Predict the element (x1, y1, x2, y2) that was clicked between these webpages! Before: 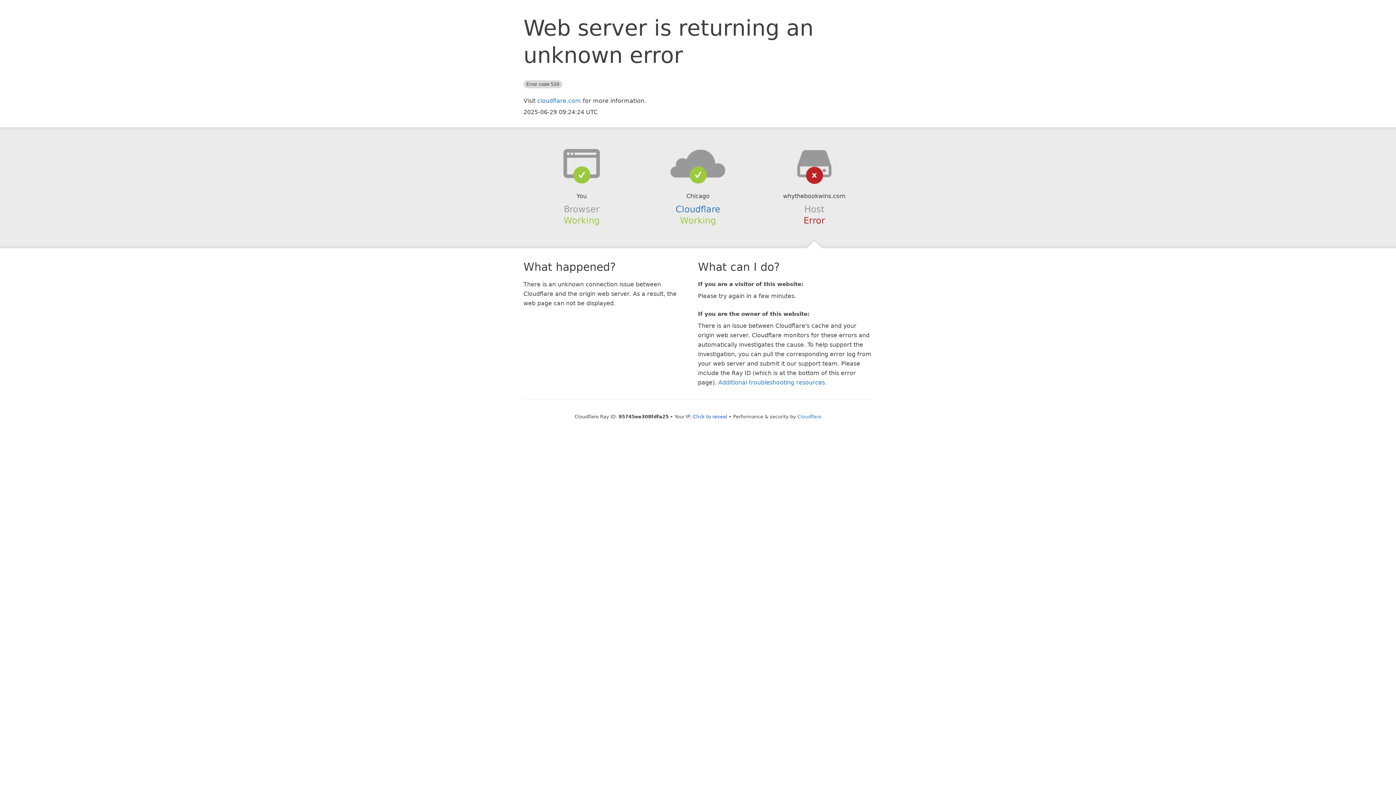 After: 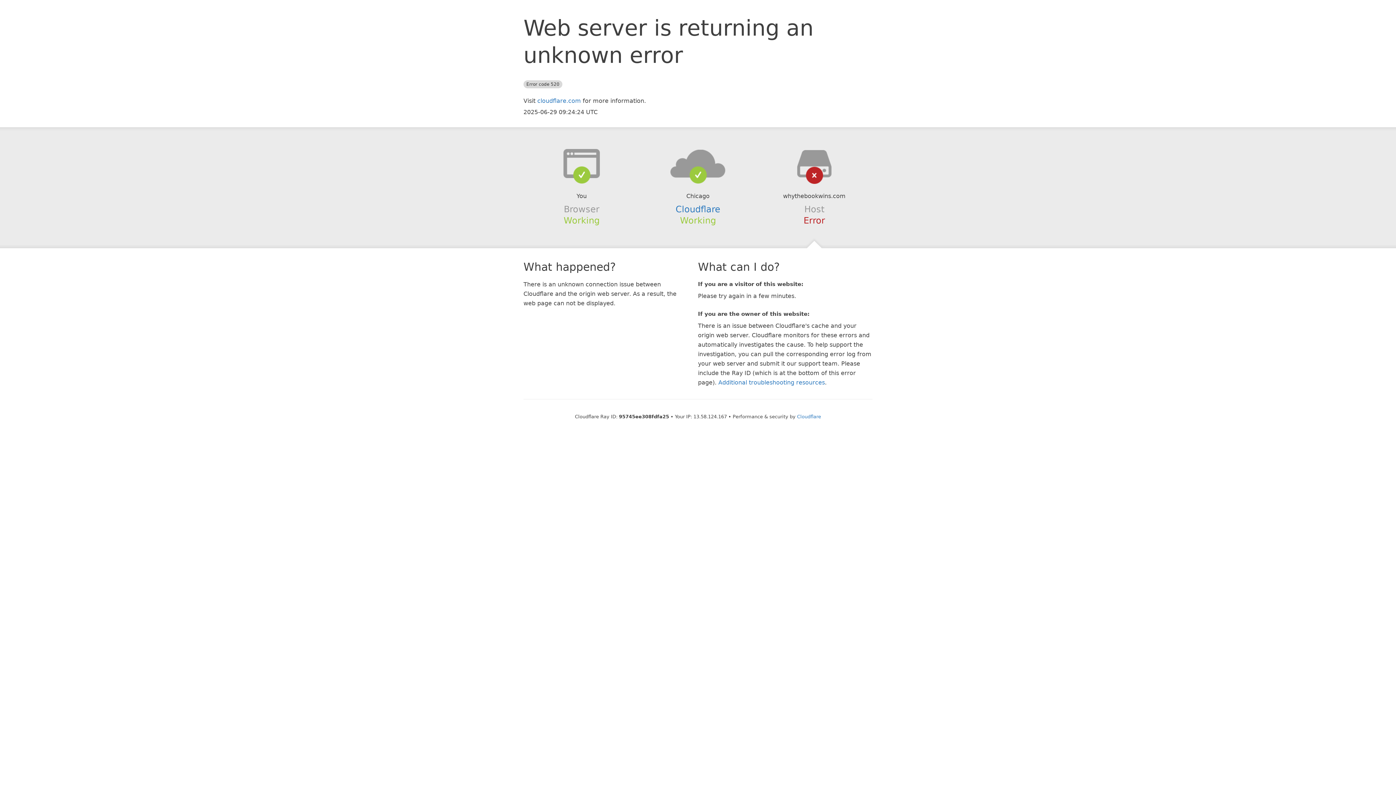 Action: bbox: (693, 414, 727, 419) label: Click to reveal